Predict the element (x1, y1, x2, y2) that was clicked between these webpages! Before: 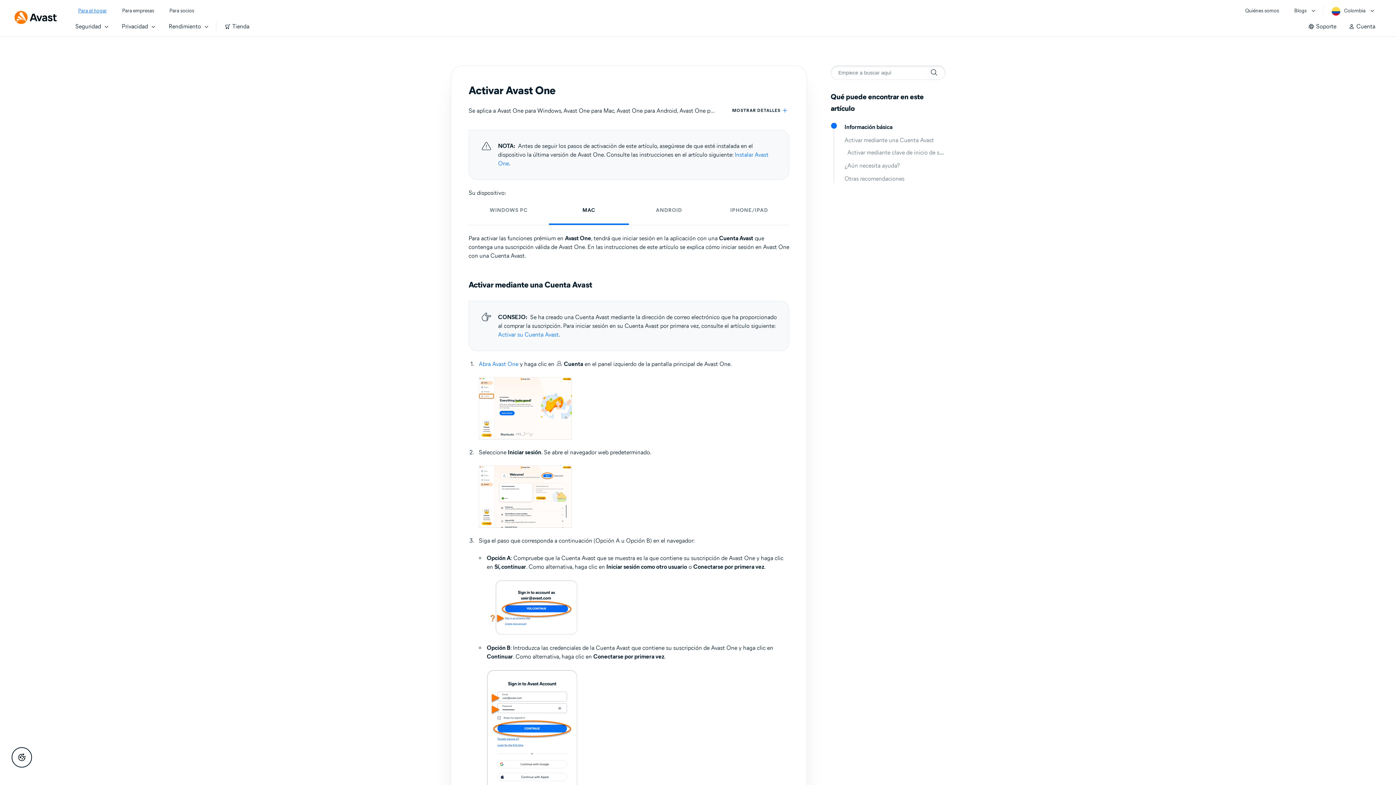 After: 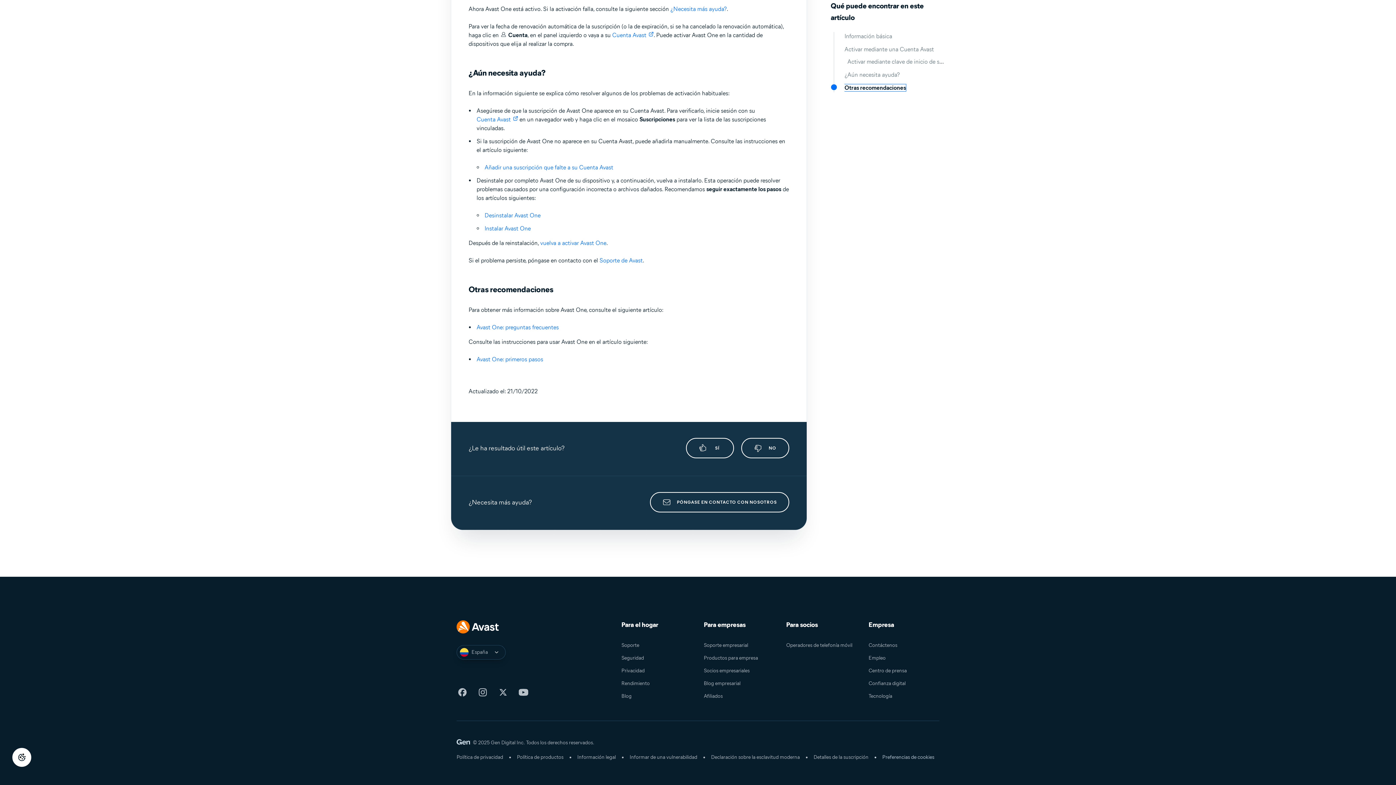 Action: bbox: (844, 175, 904, 182) label: Otras recomendaciones